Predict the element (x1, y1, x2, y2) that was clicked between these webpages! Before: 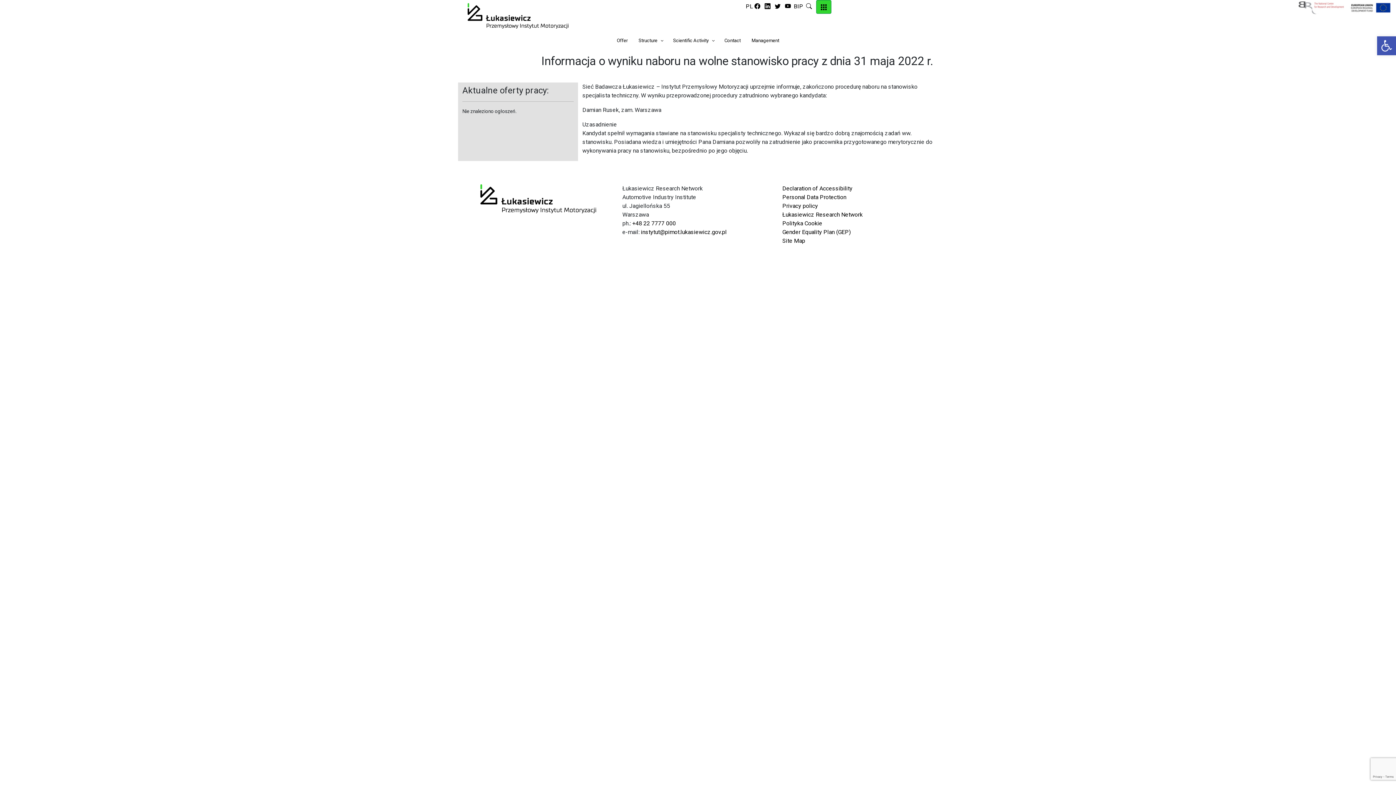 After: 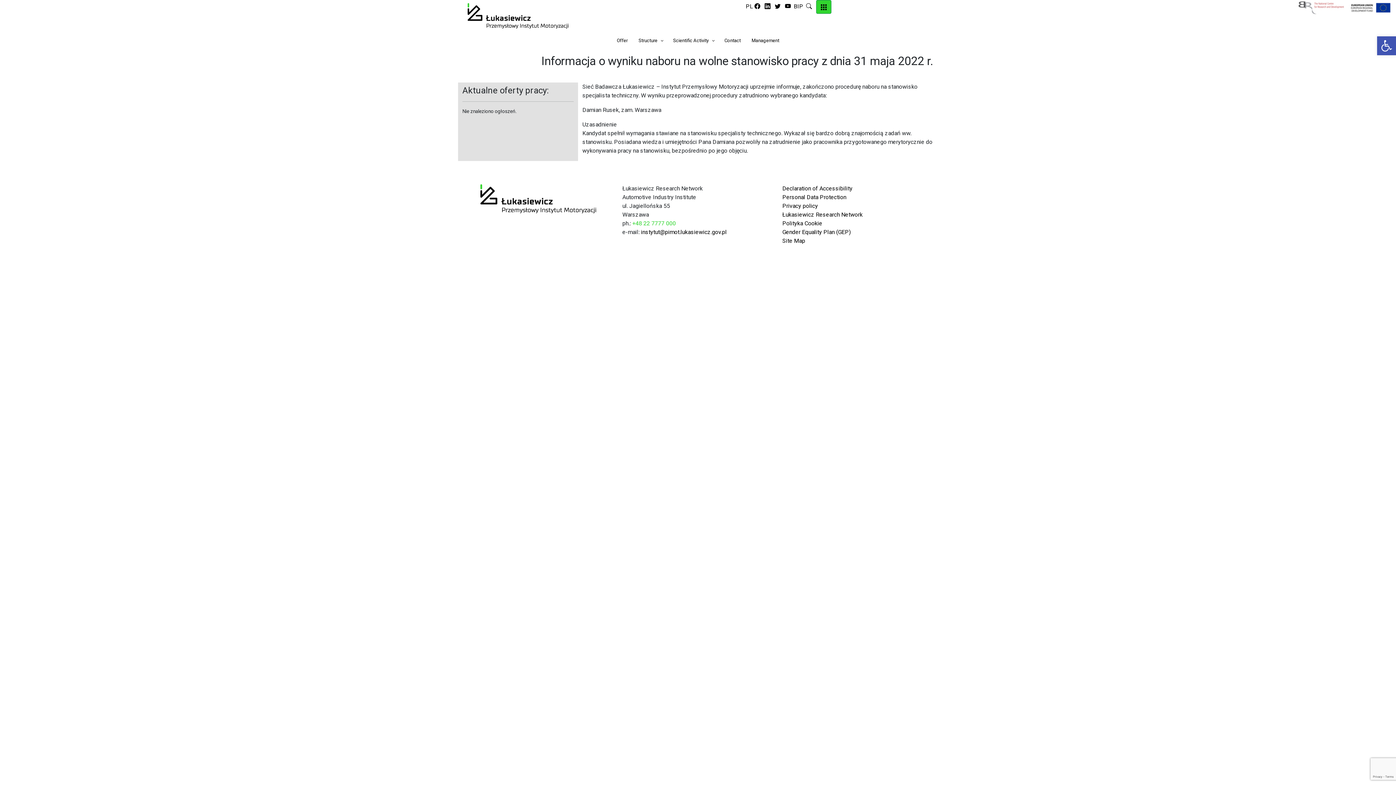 Action: label: +48 22 7777 000 bbox: (632, 219, 676, 226)